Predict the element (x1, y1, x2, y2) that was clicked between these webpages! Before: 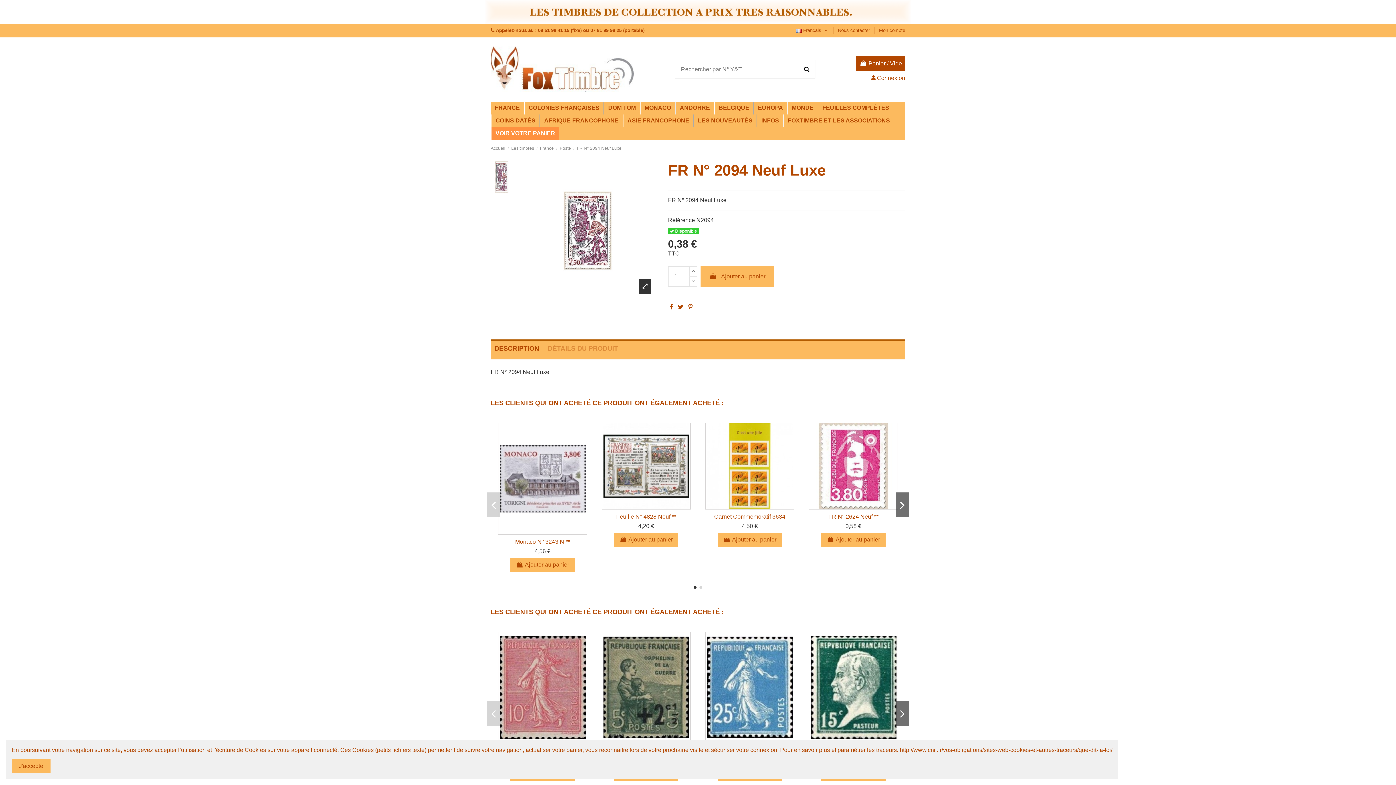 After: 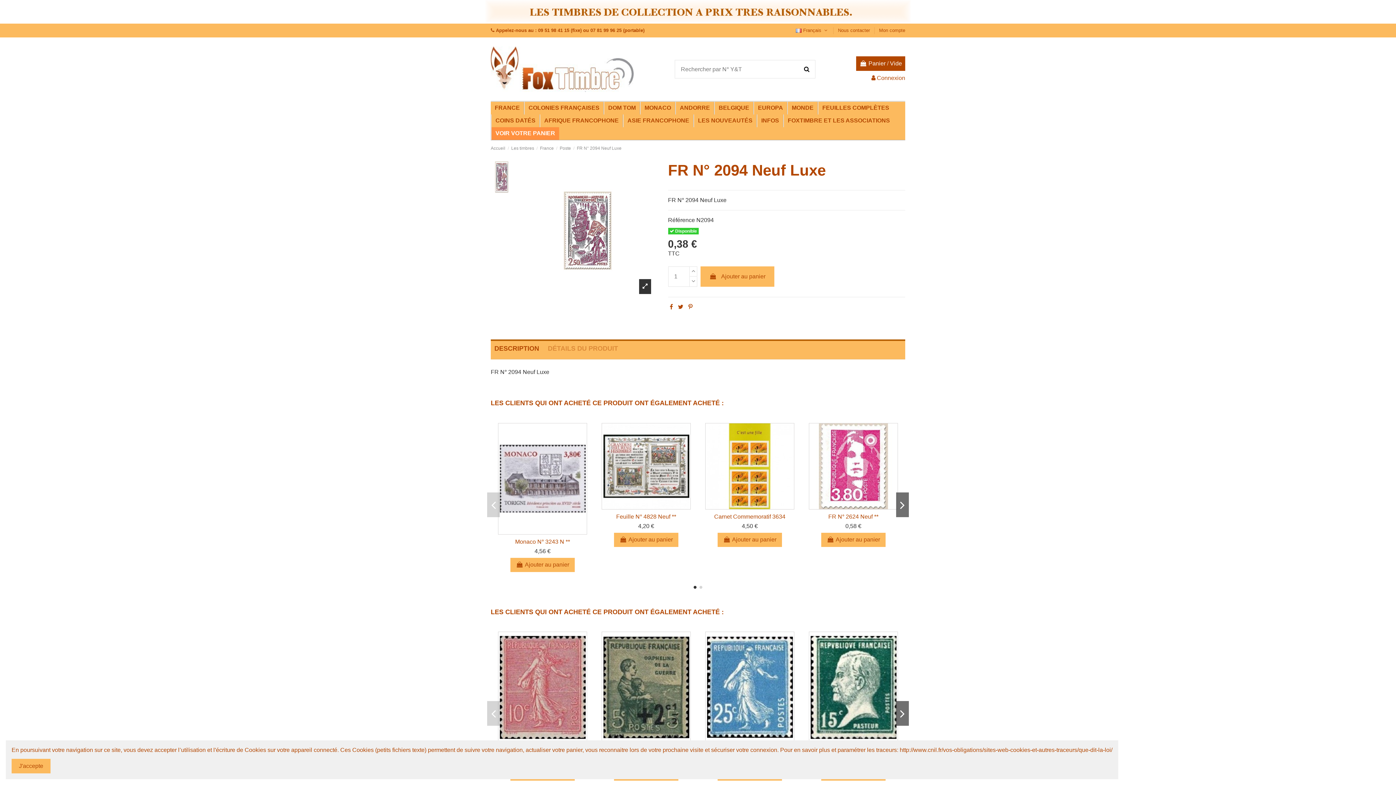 Action: bbox: (490, 332, 492, 338) label:  